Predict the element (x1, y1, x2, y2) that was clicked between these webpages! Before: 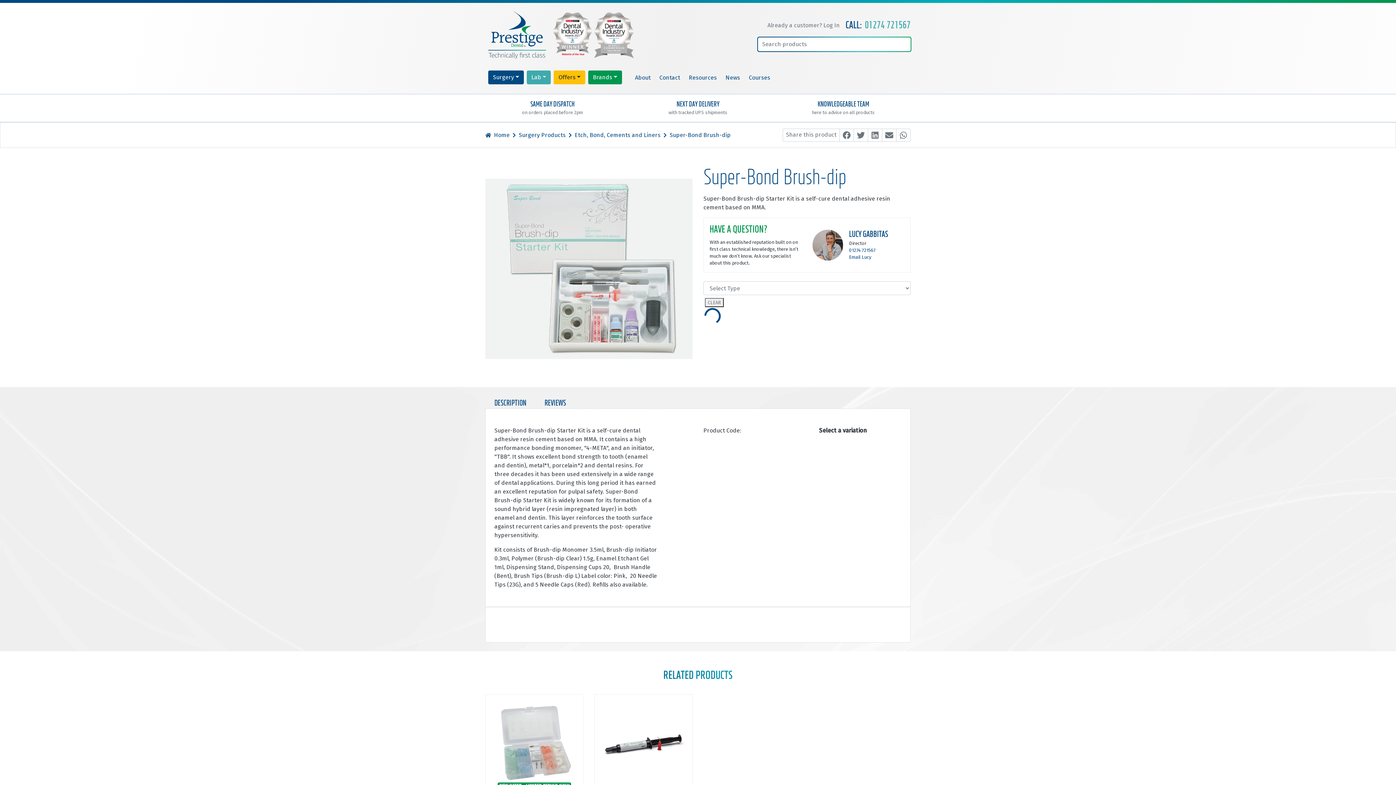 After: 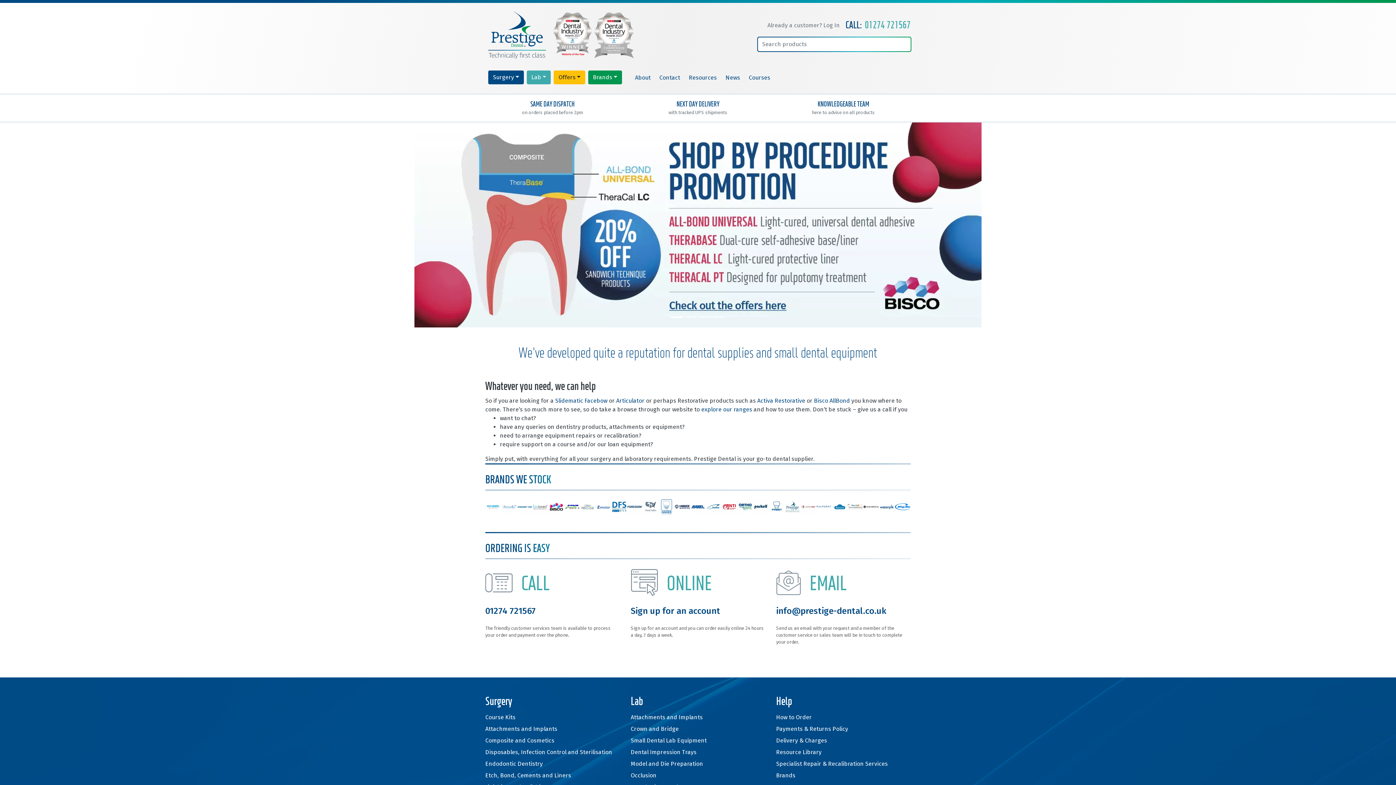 Action: bbox: (494, 130, 509, 139) label: Home